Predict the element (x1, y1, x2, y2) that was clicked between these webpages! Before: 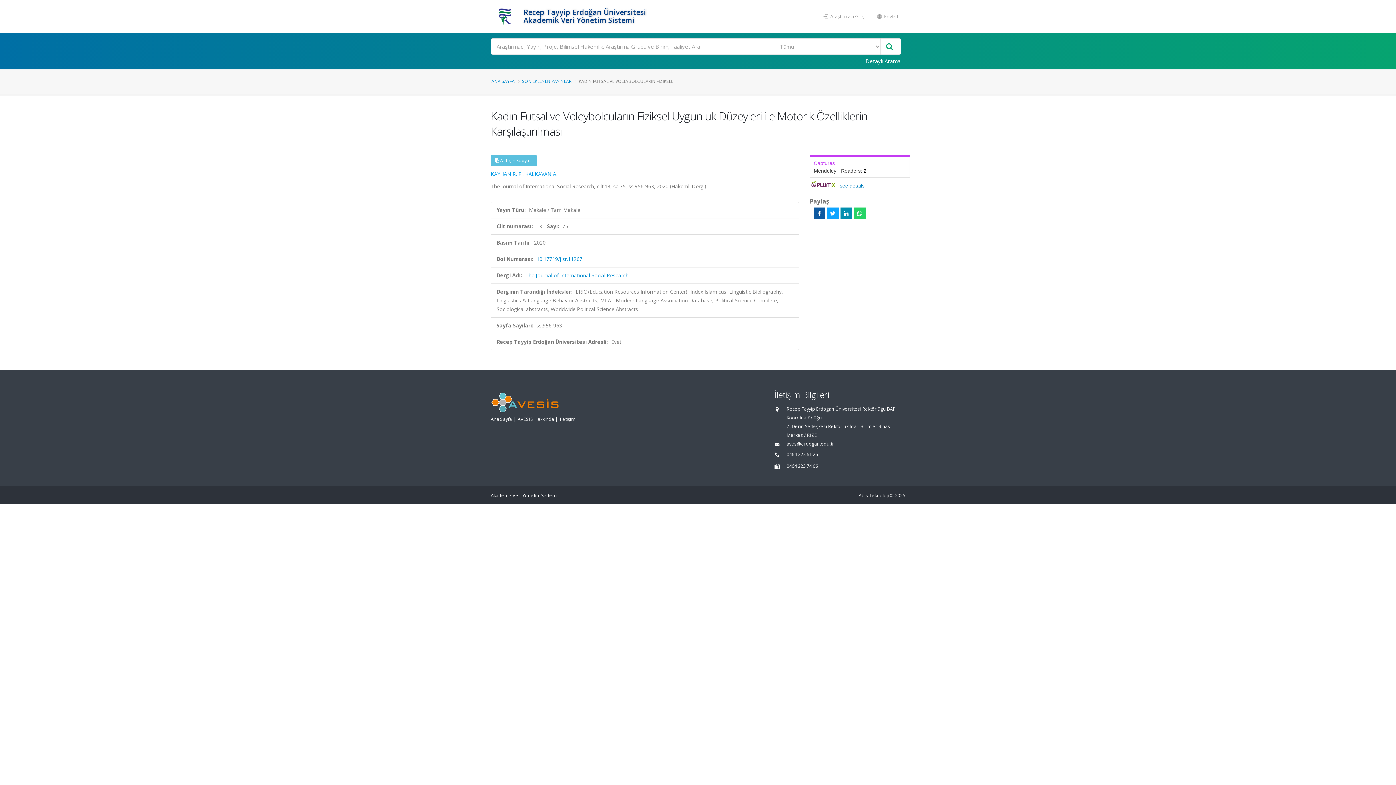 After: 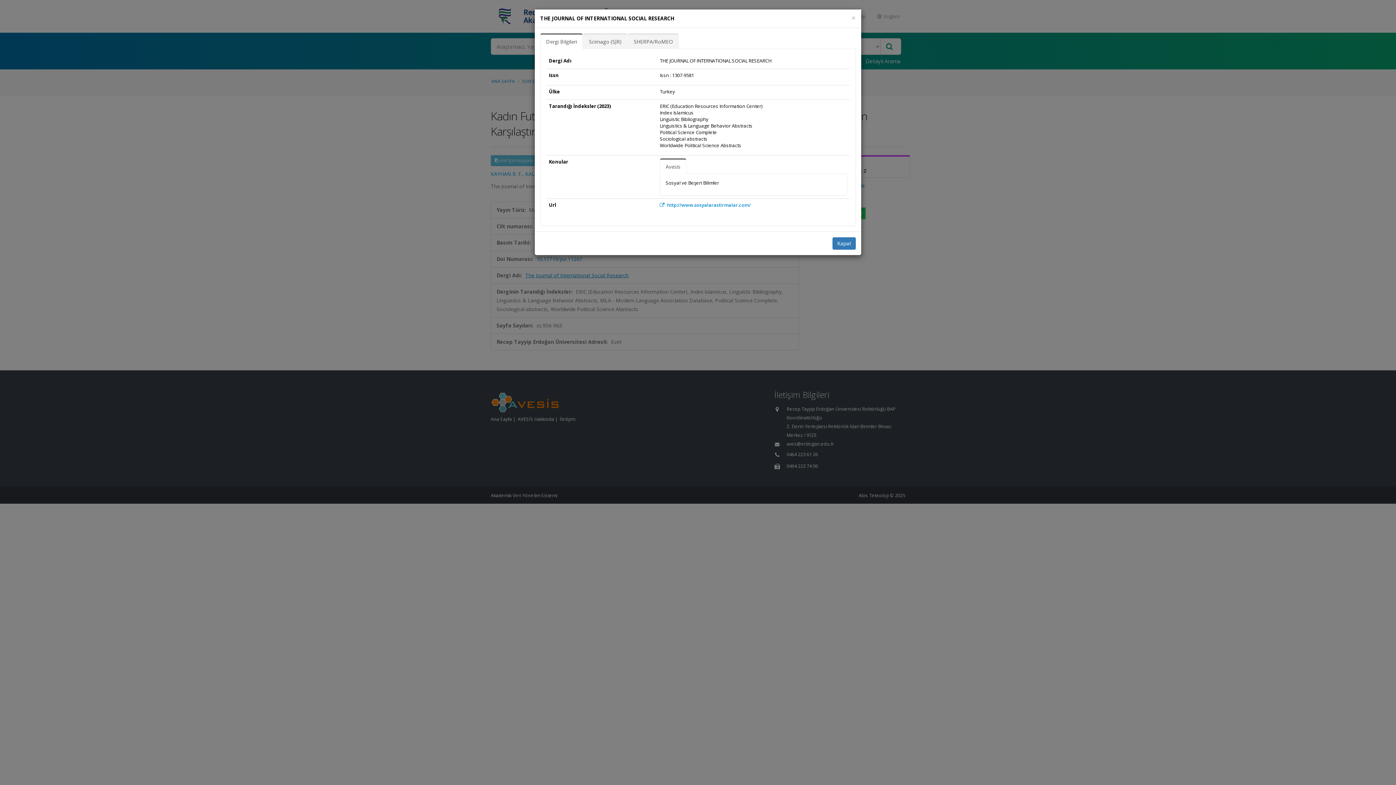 Action: label: The Journal of International Social Research bbox: (525, 272, 628, 278)